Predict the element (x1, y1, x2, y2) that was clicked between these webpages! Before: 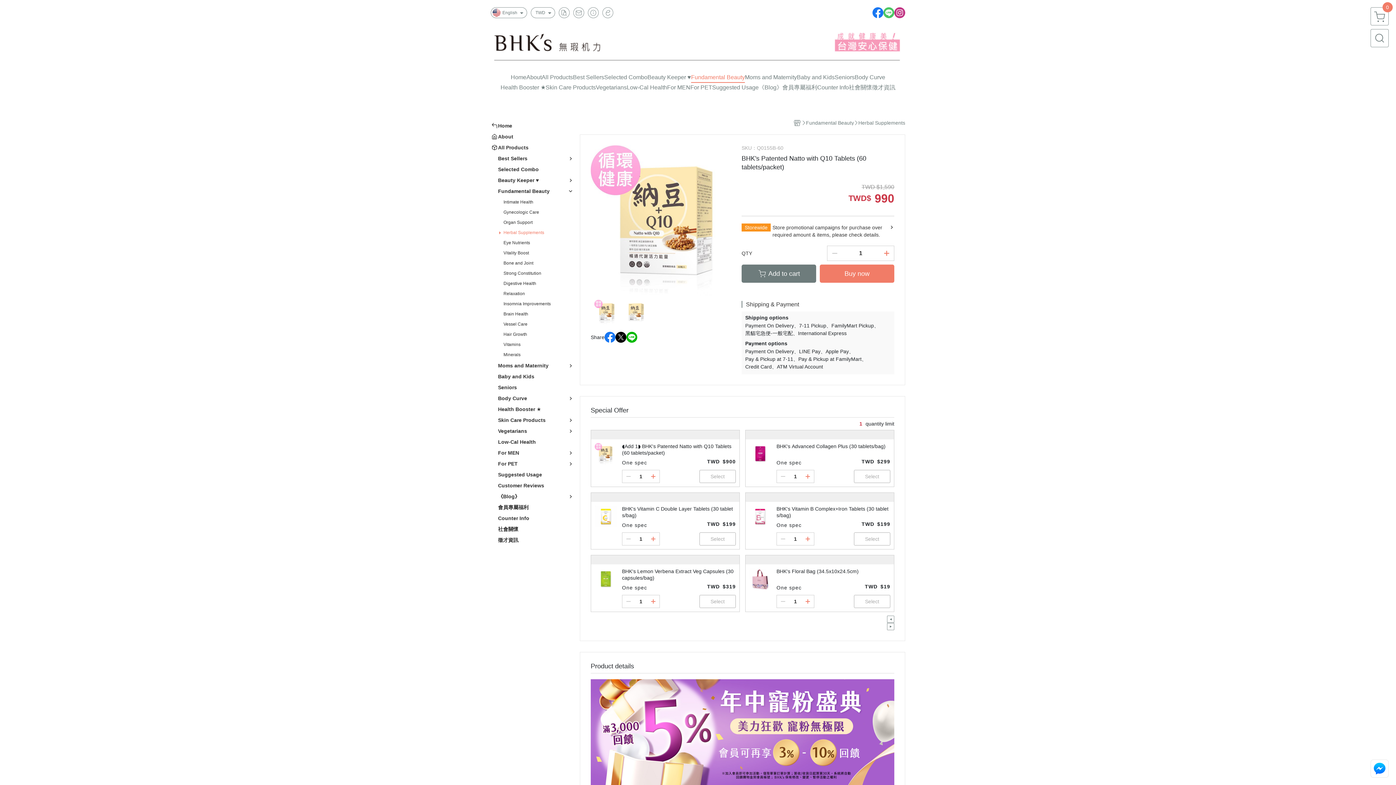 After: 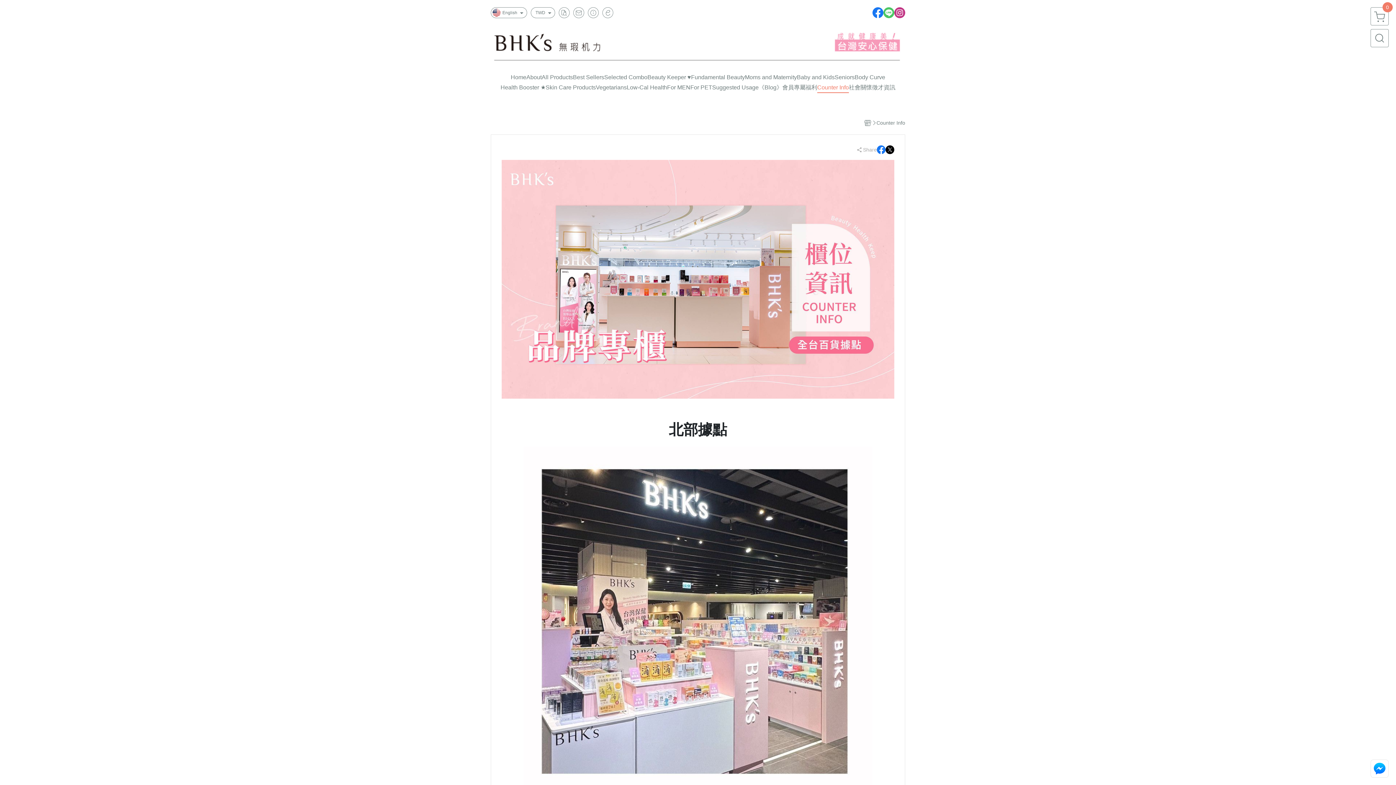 Action: label: Counter Info bbox: (498, 514, 529, 522)